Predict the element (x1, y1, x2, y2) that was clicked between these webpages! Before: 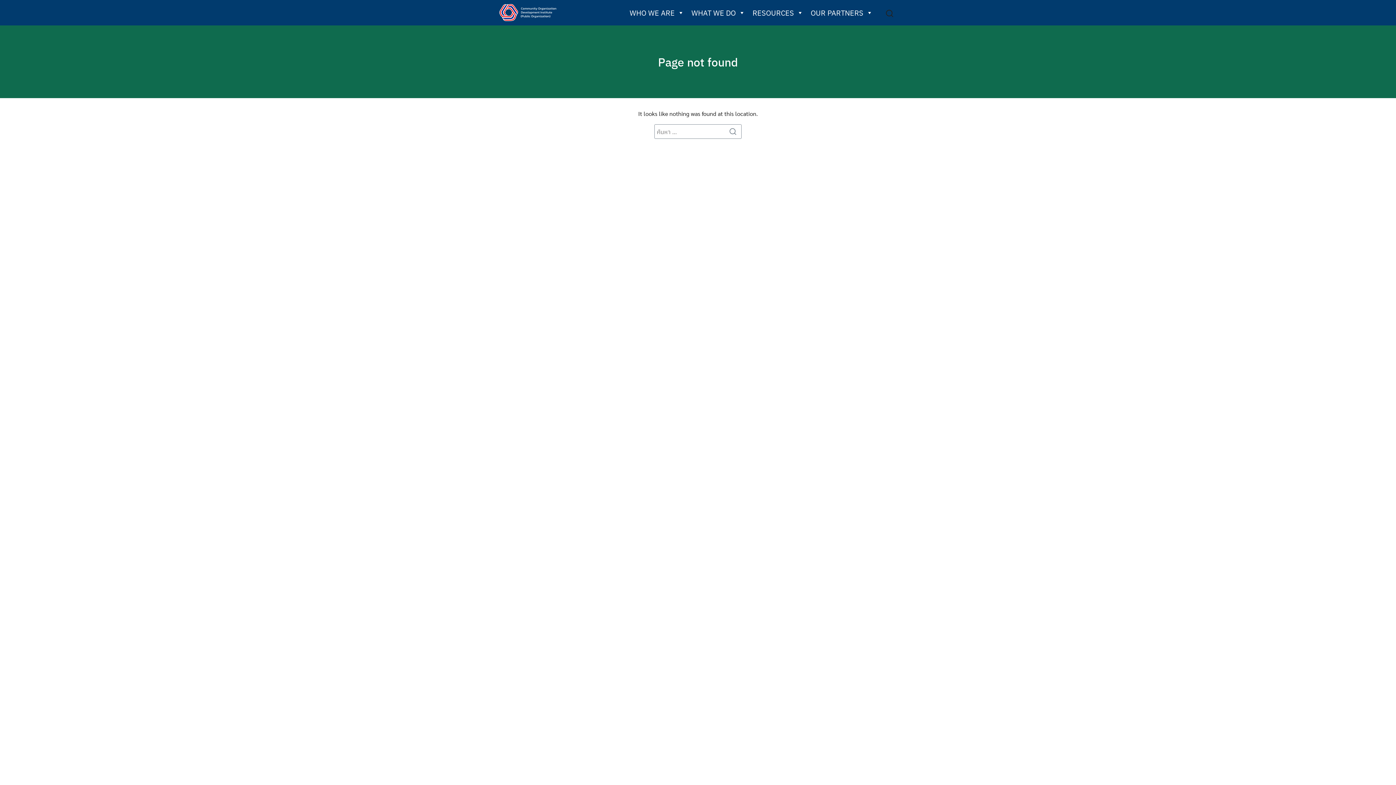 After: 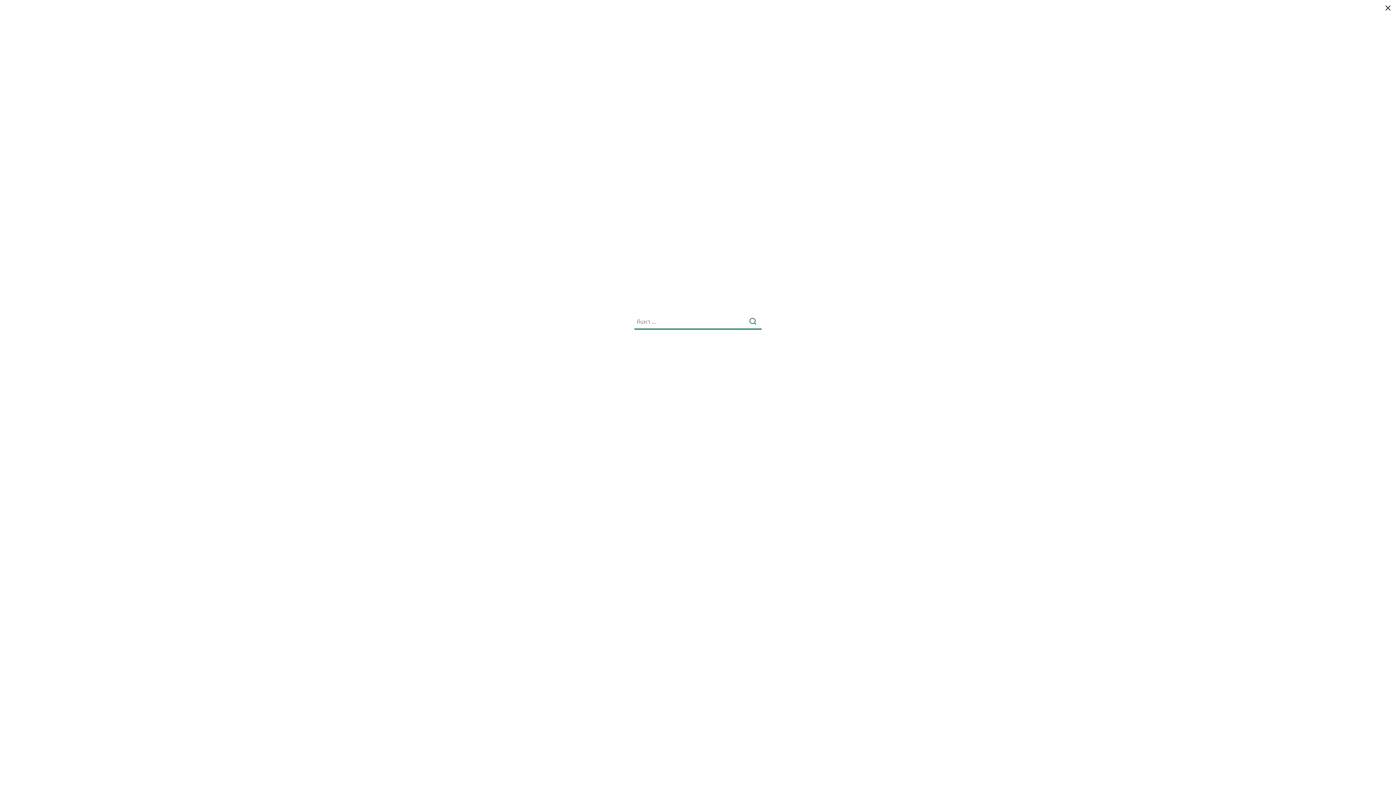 Action: bbox: (879, 3, 900, 21)